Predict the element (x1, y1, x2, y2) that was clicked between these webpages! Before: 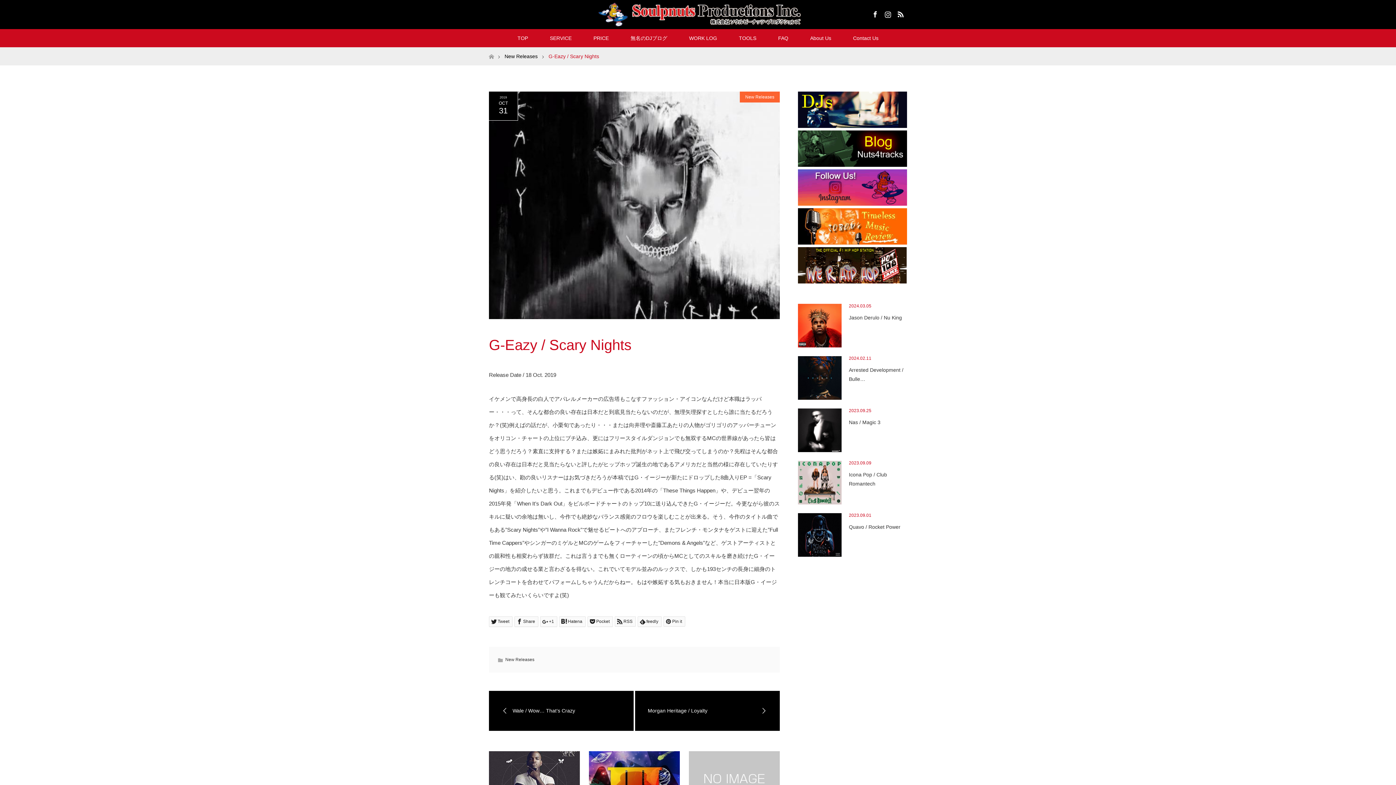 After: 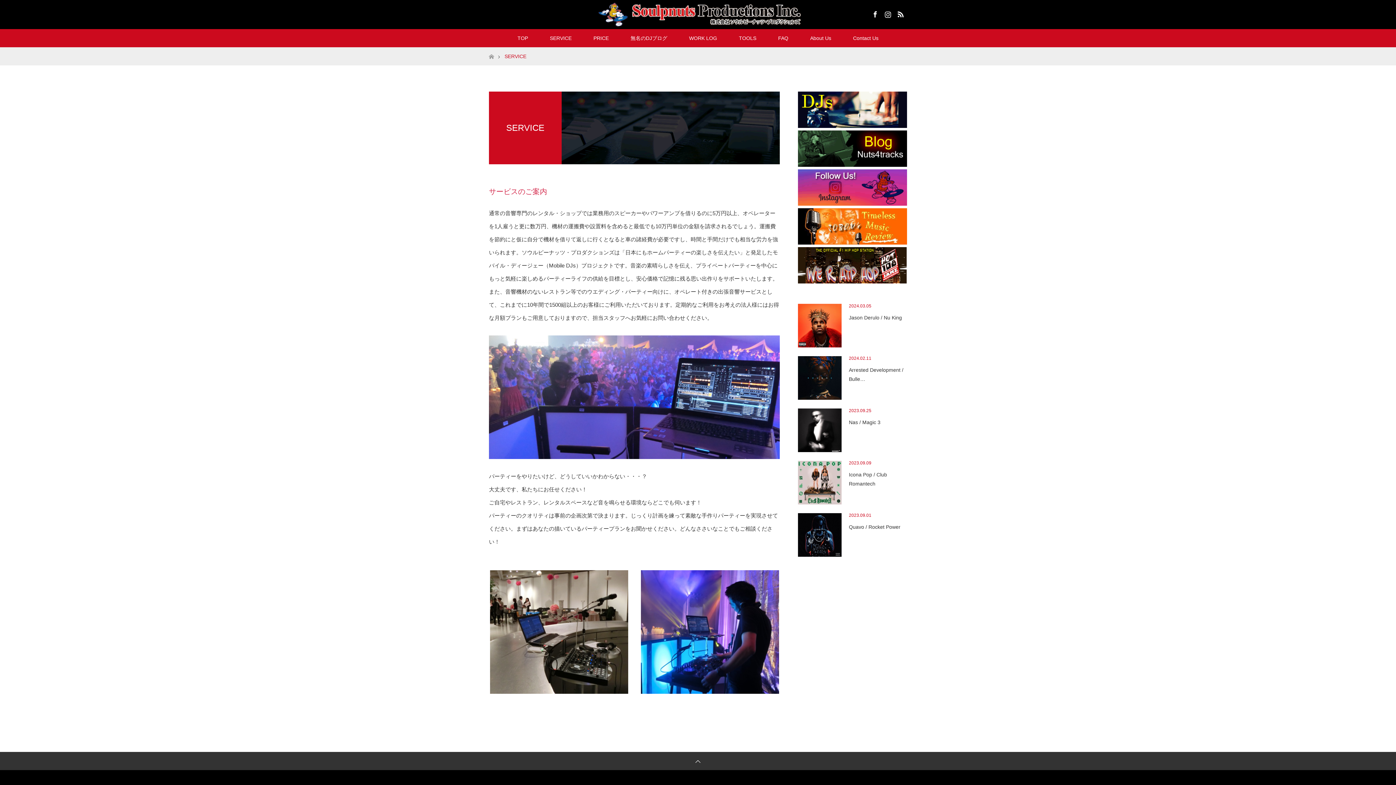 Action: bbox: (539, 29, 582, 47) label: SERVICE